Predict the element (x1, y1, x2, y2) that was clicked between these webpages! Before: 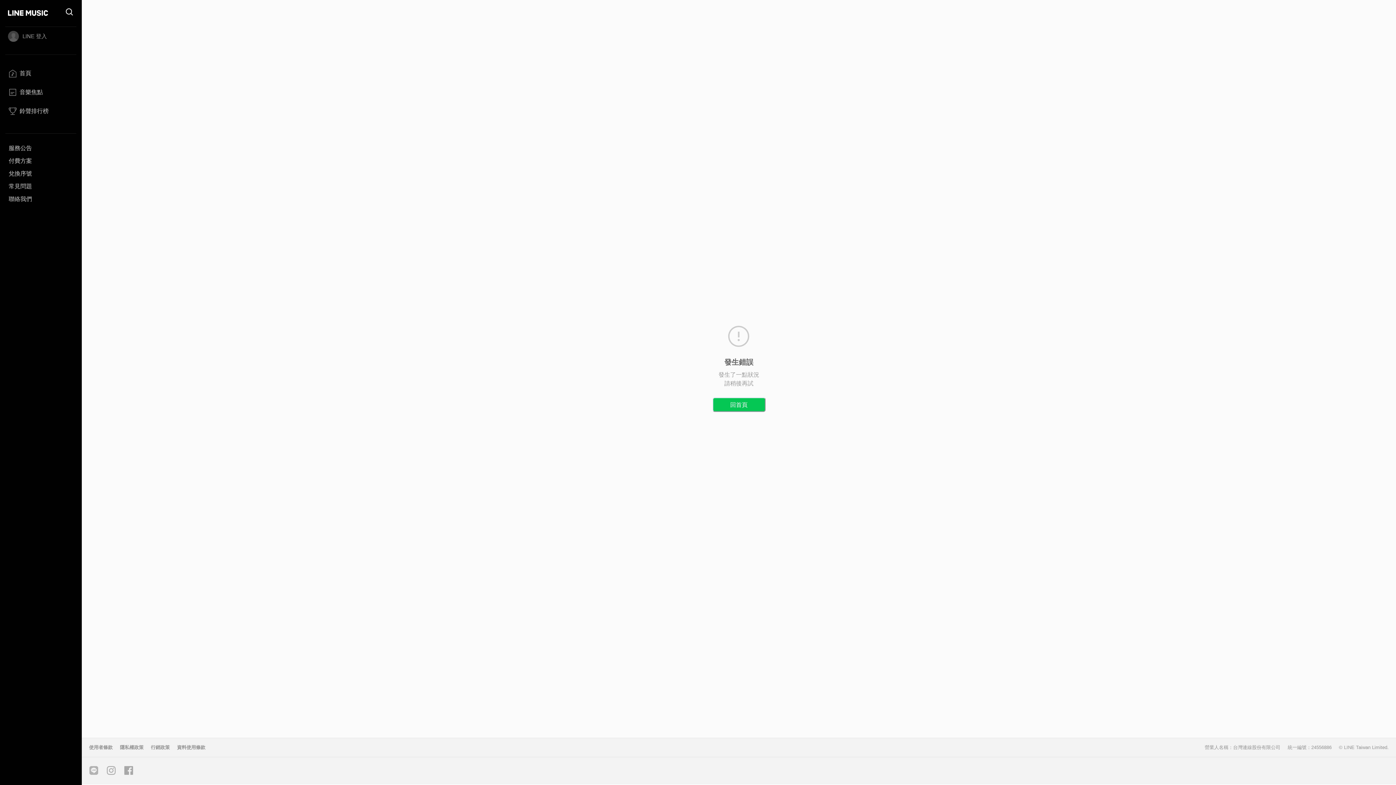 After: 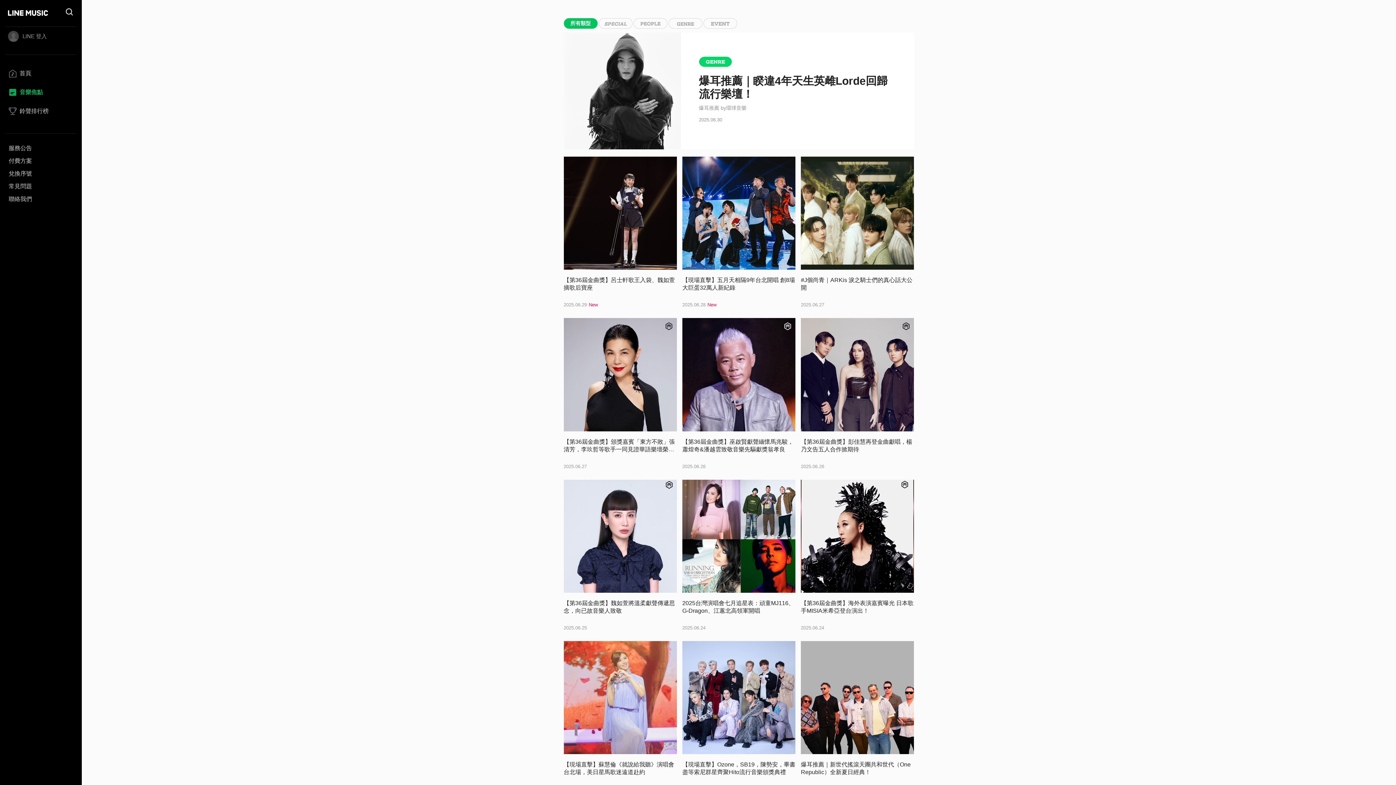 Action: label: 音樂焦點 bbox: (5, 86, 76, 102)